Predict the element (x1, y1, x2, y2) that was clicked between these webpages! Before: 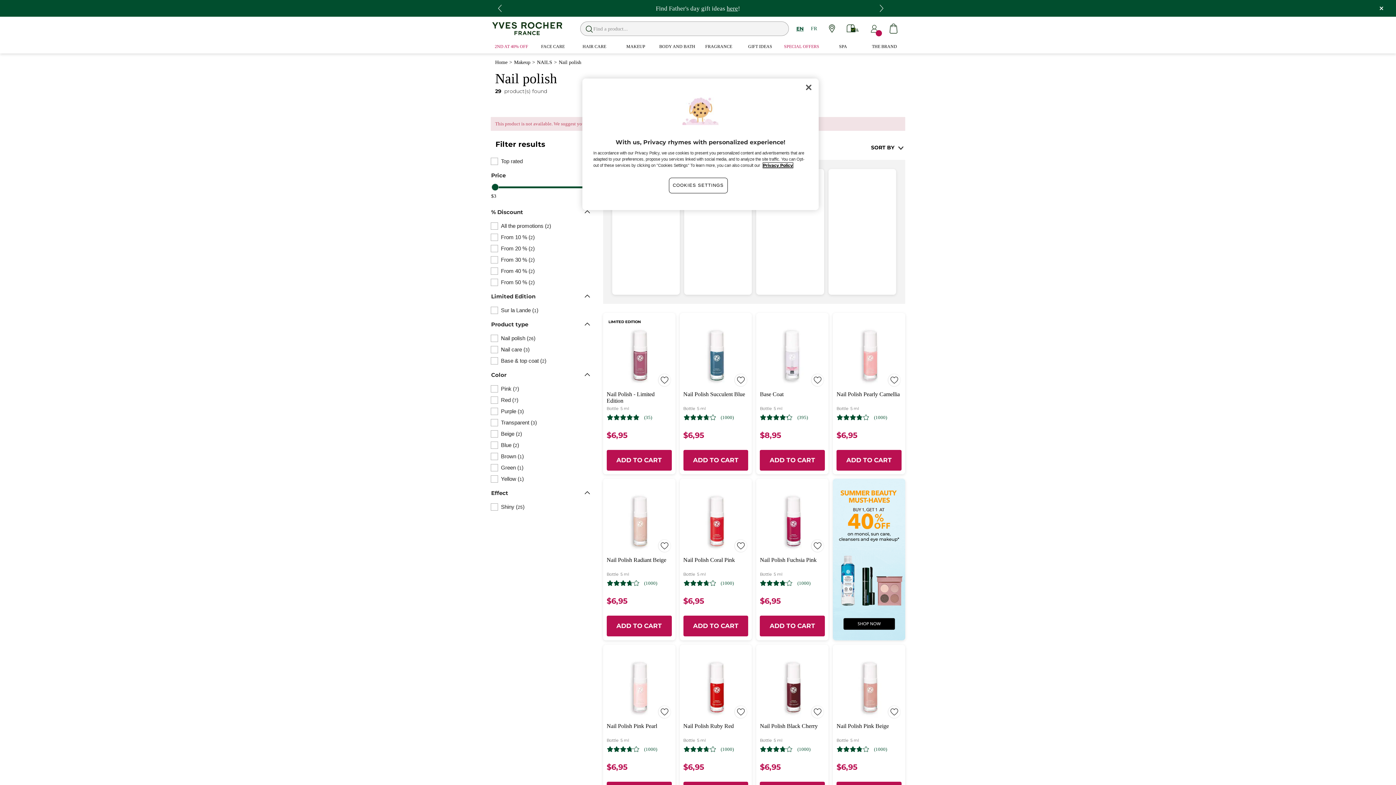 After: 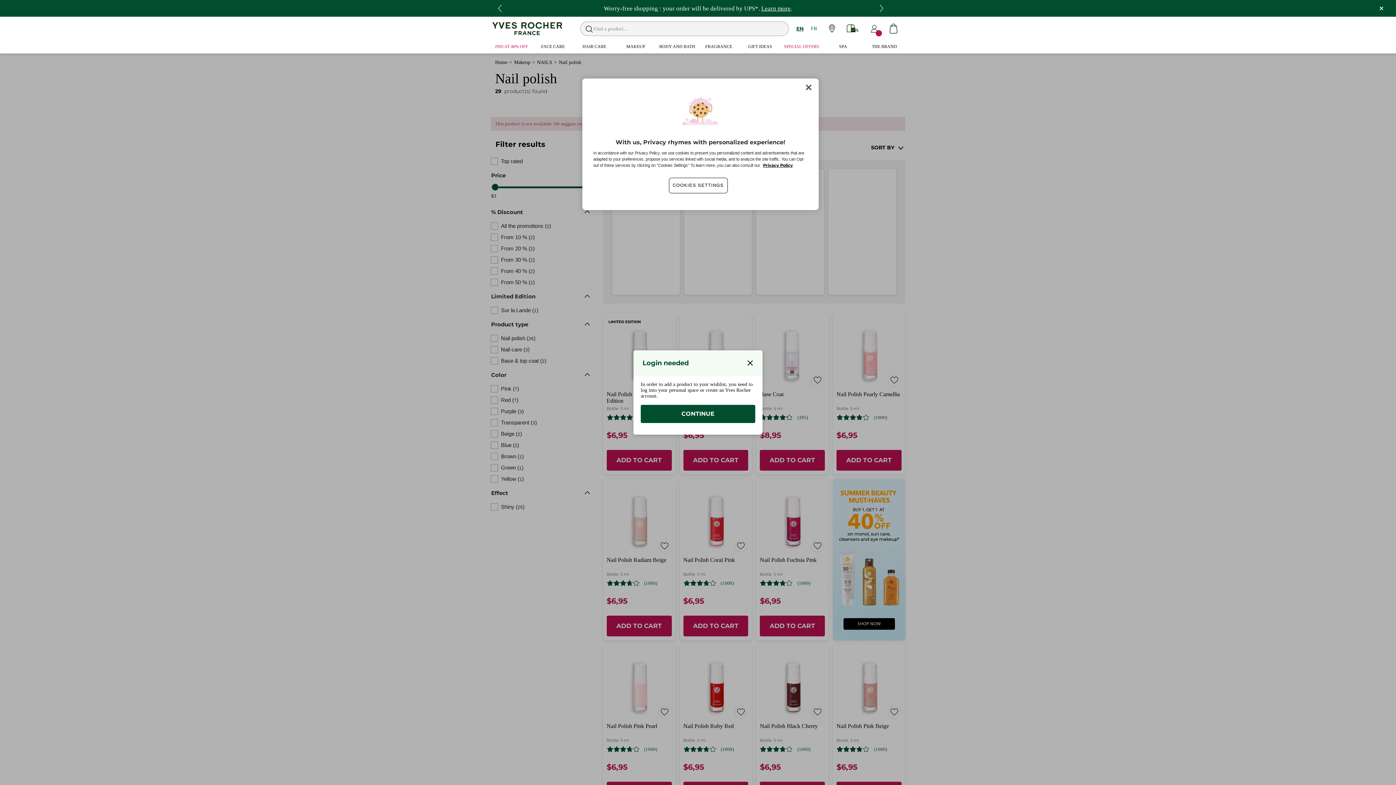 Action: bbox: (657, 705, 671, 719)